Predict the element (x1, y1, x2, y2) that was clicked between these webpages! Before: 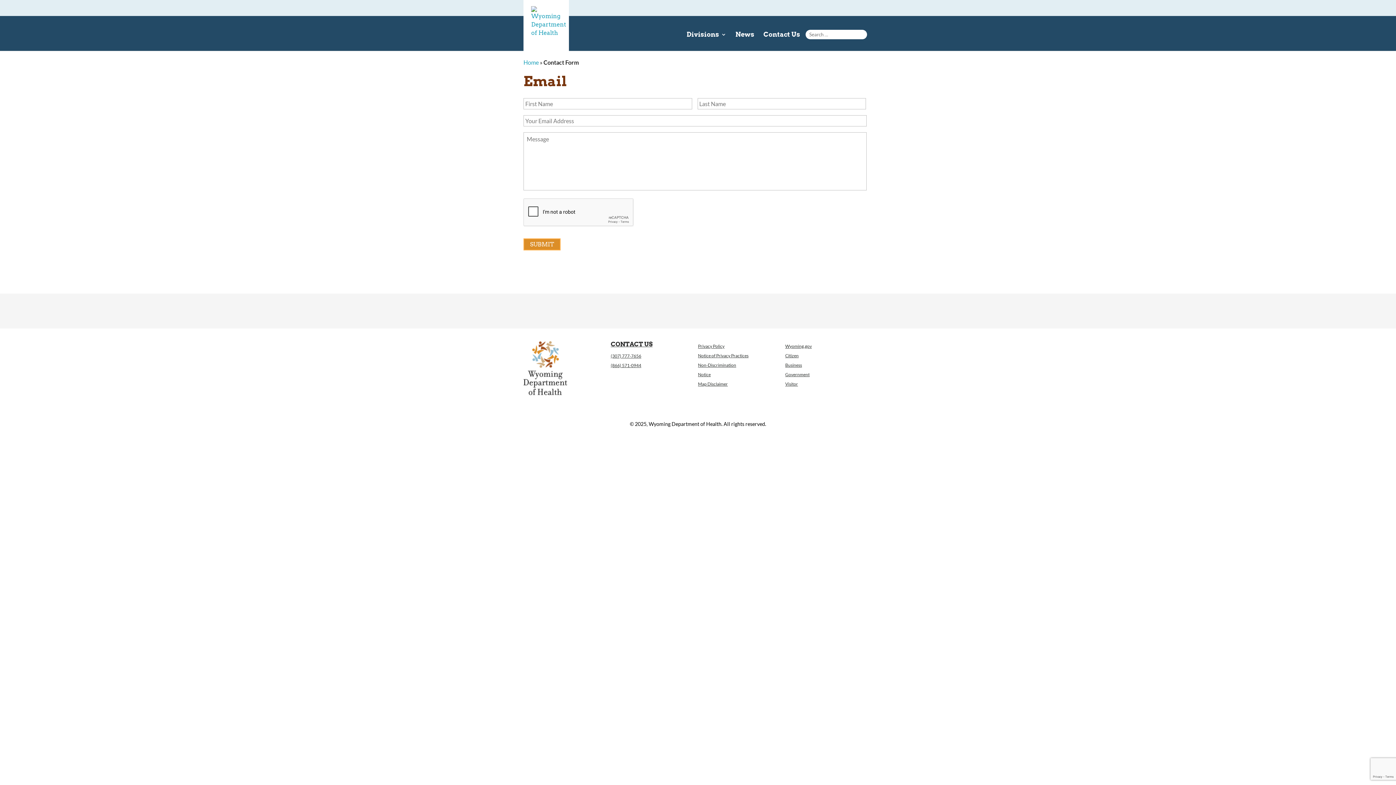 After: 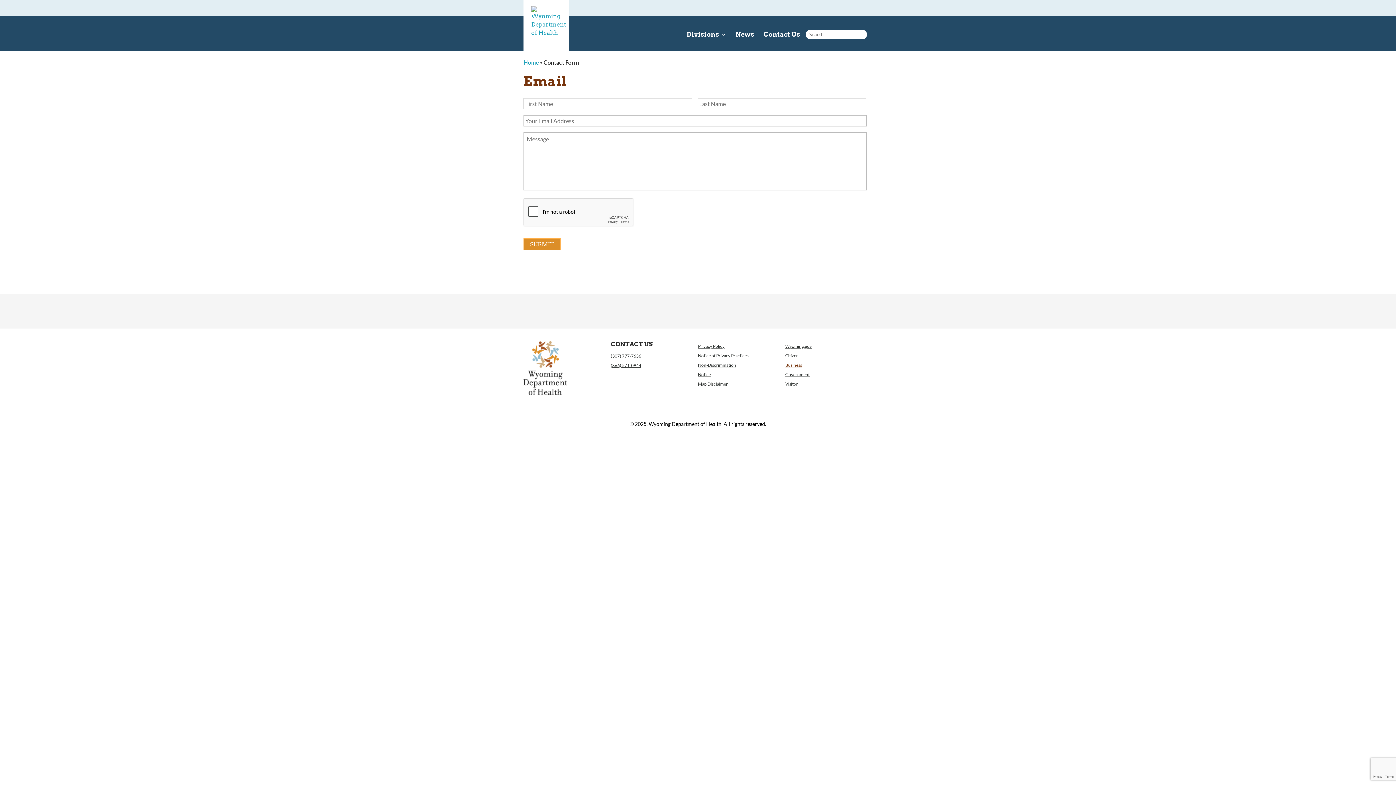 Action: bbox: (785, 362, 802, 368) label: Business